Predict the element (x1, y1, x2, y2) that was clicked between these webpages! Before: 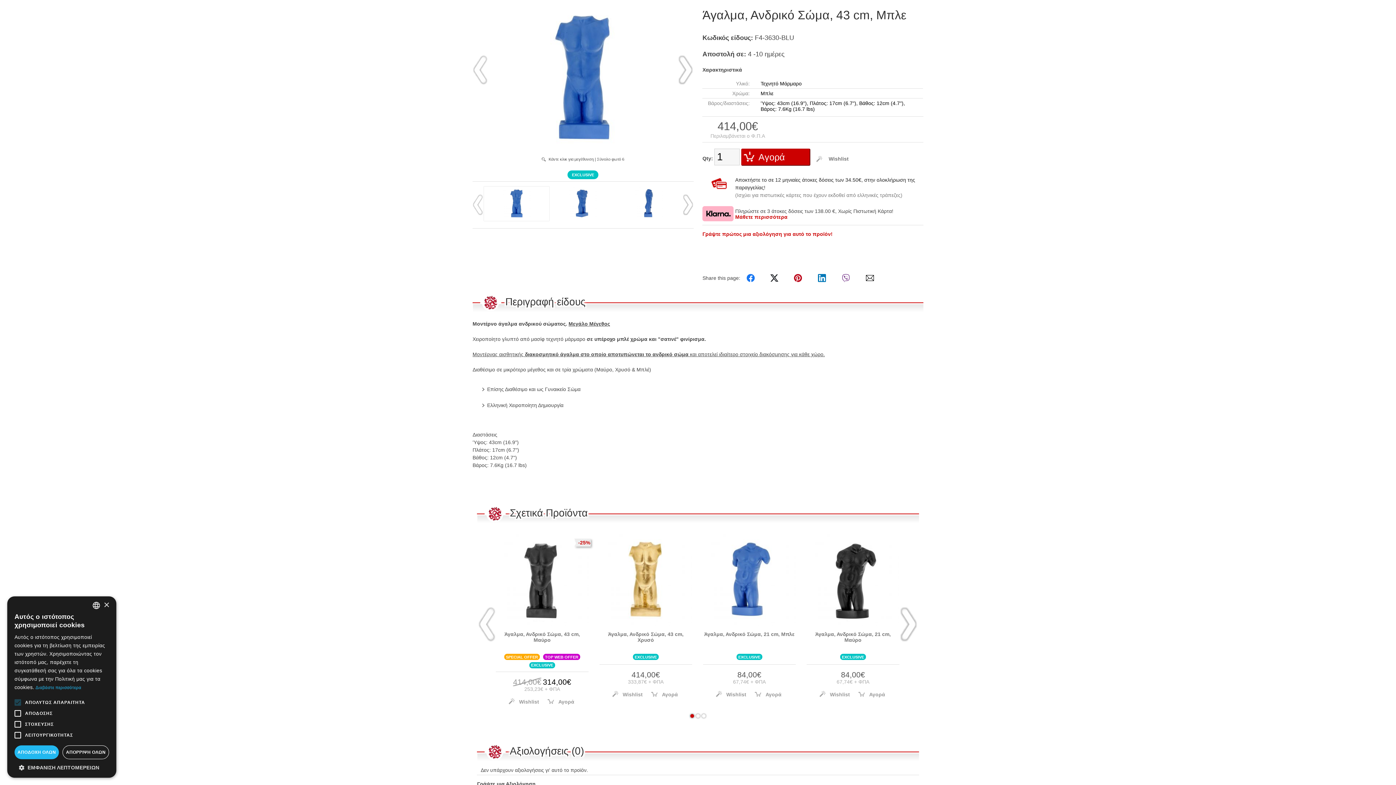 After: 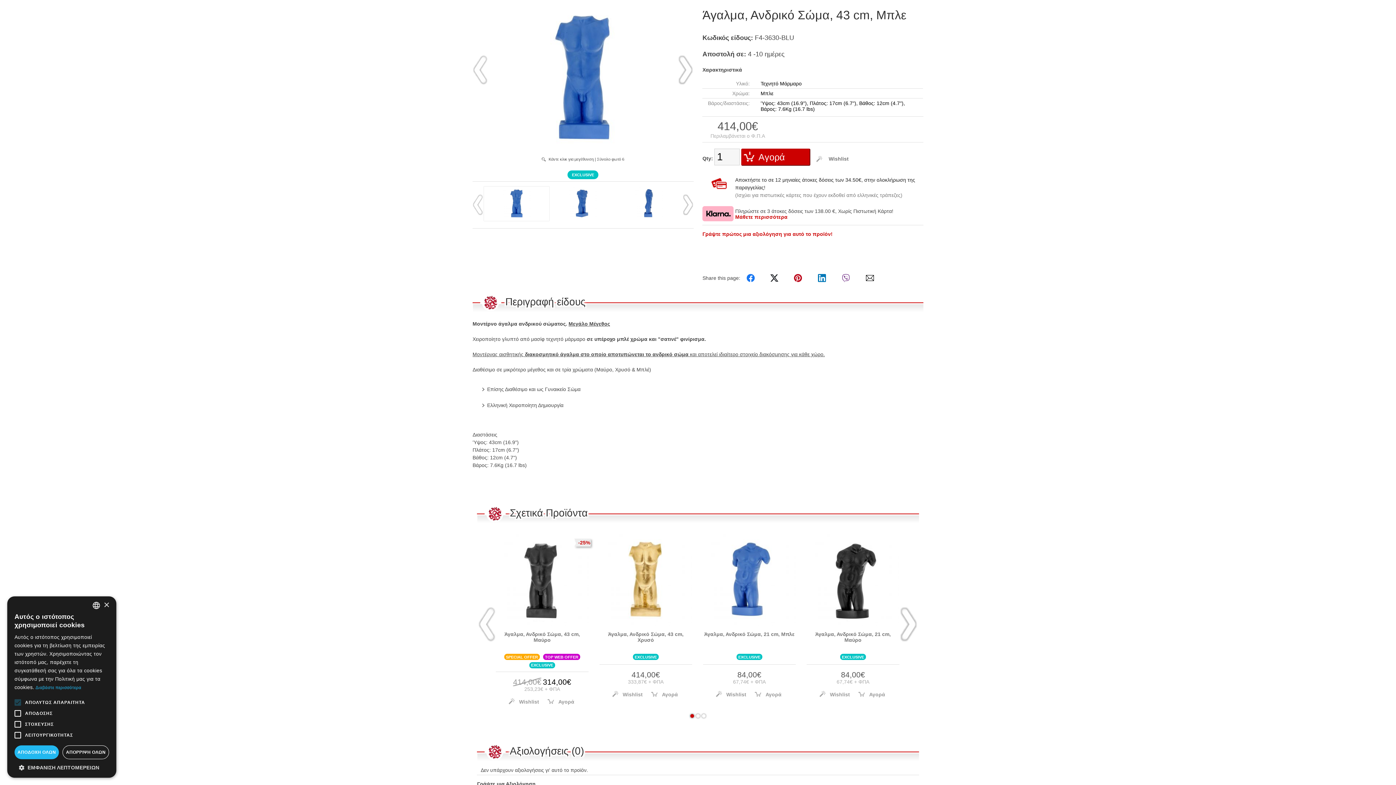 Action: bbox: (841, 274, 849, 283)